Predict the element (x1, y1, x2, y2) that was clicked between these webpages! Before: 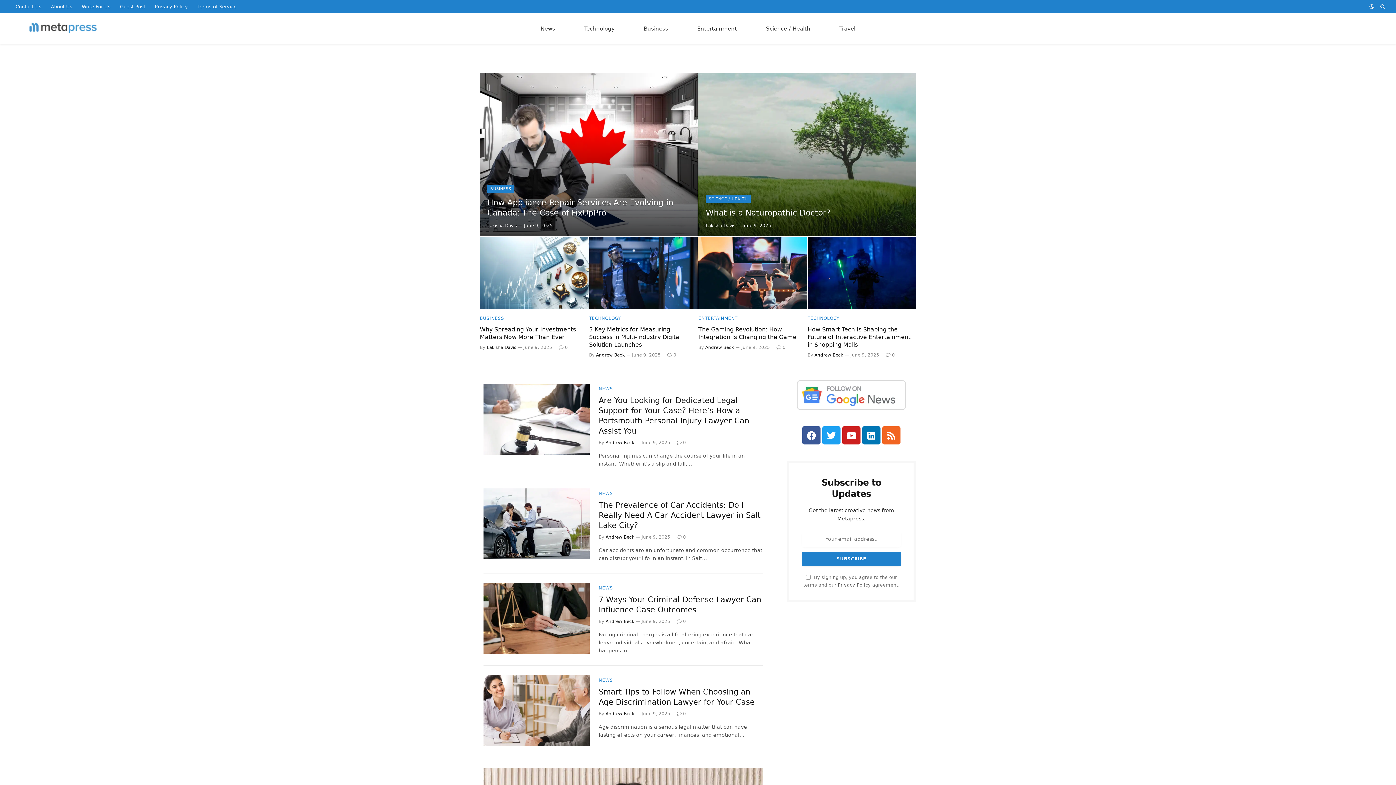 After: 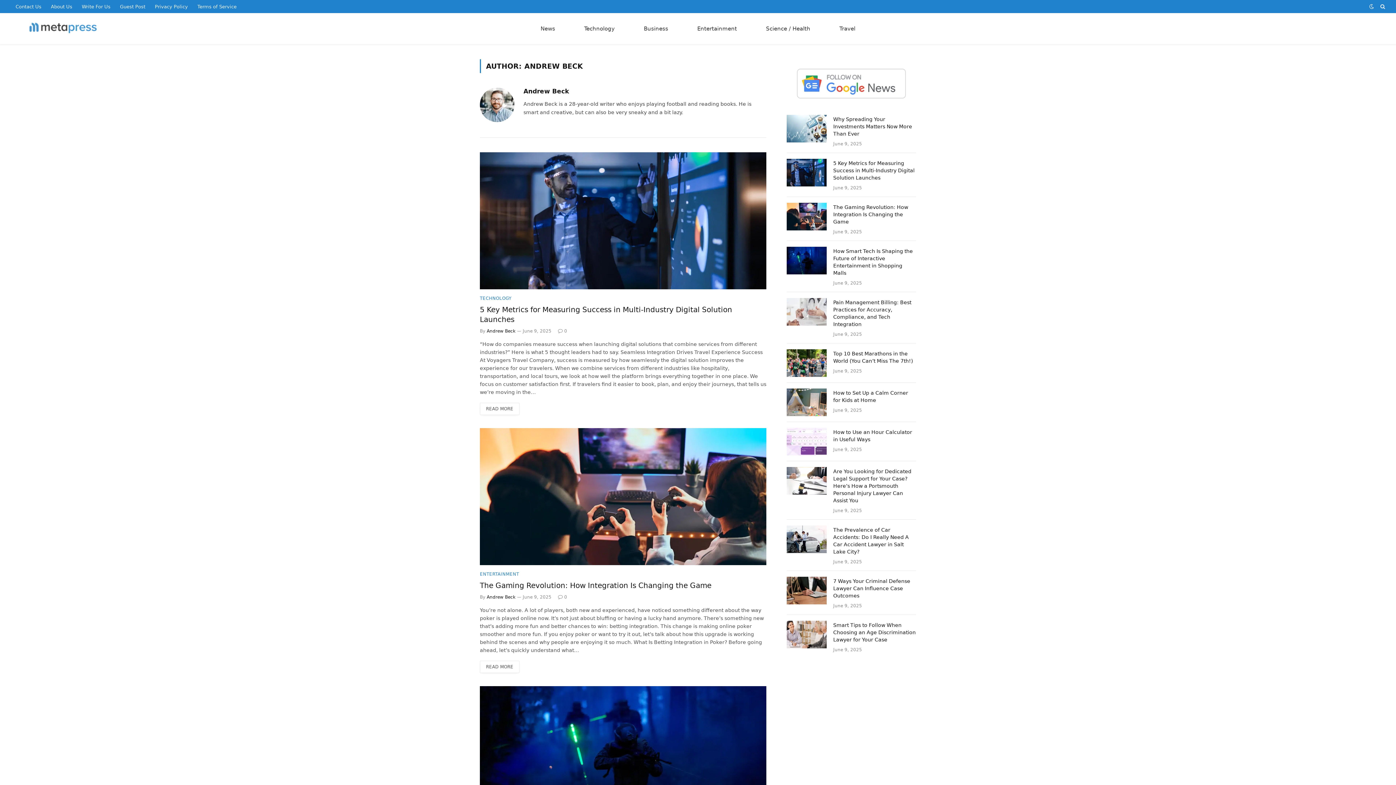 Action: bbox: (596, 352, 624, 357) label: Andrew Beck